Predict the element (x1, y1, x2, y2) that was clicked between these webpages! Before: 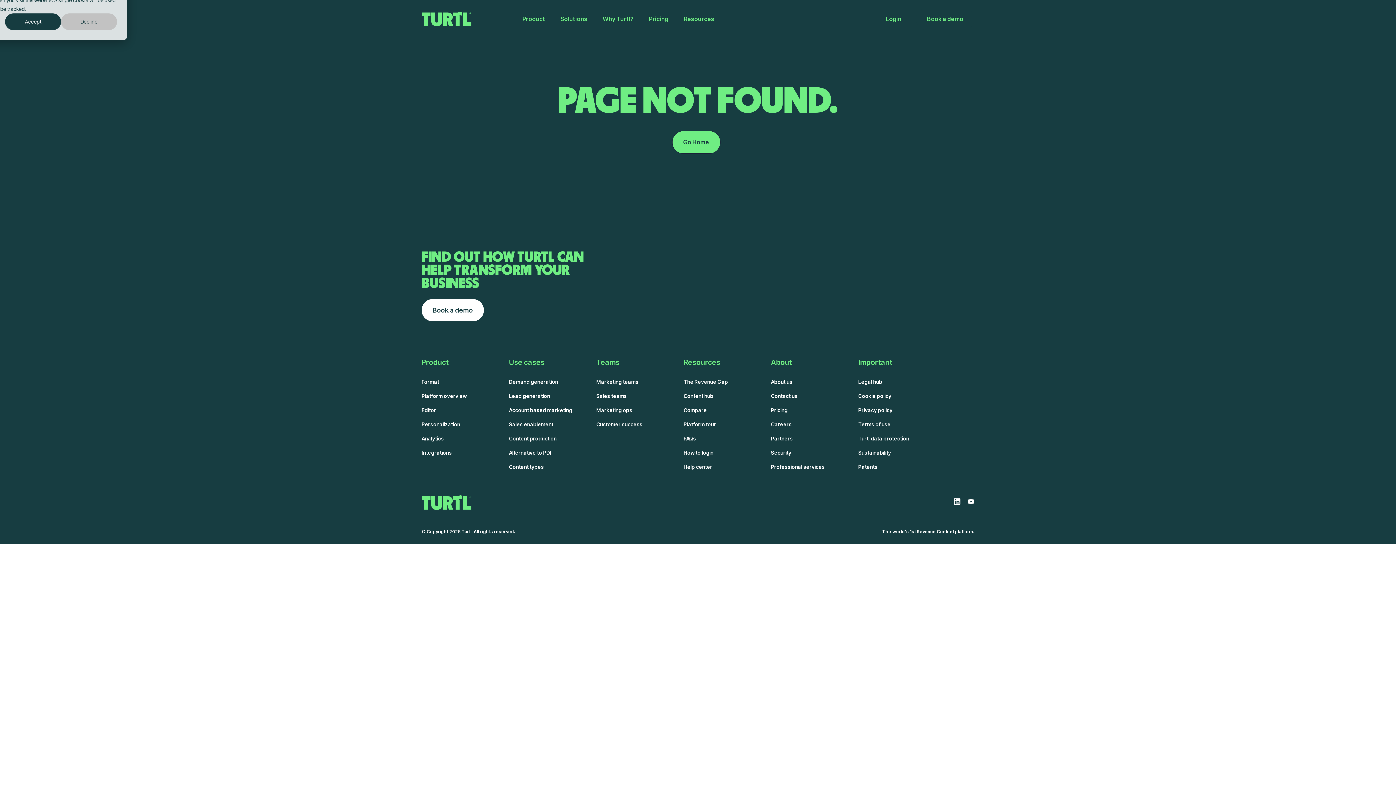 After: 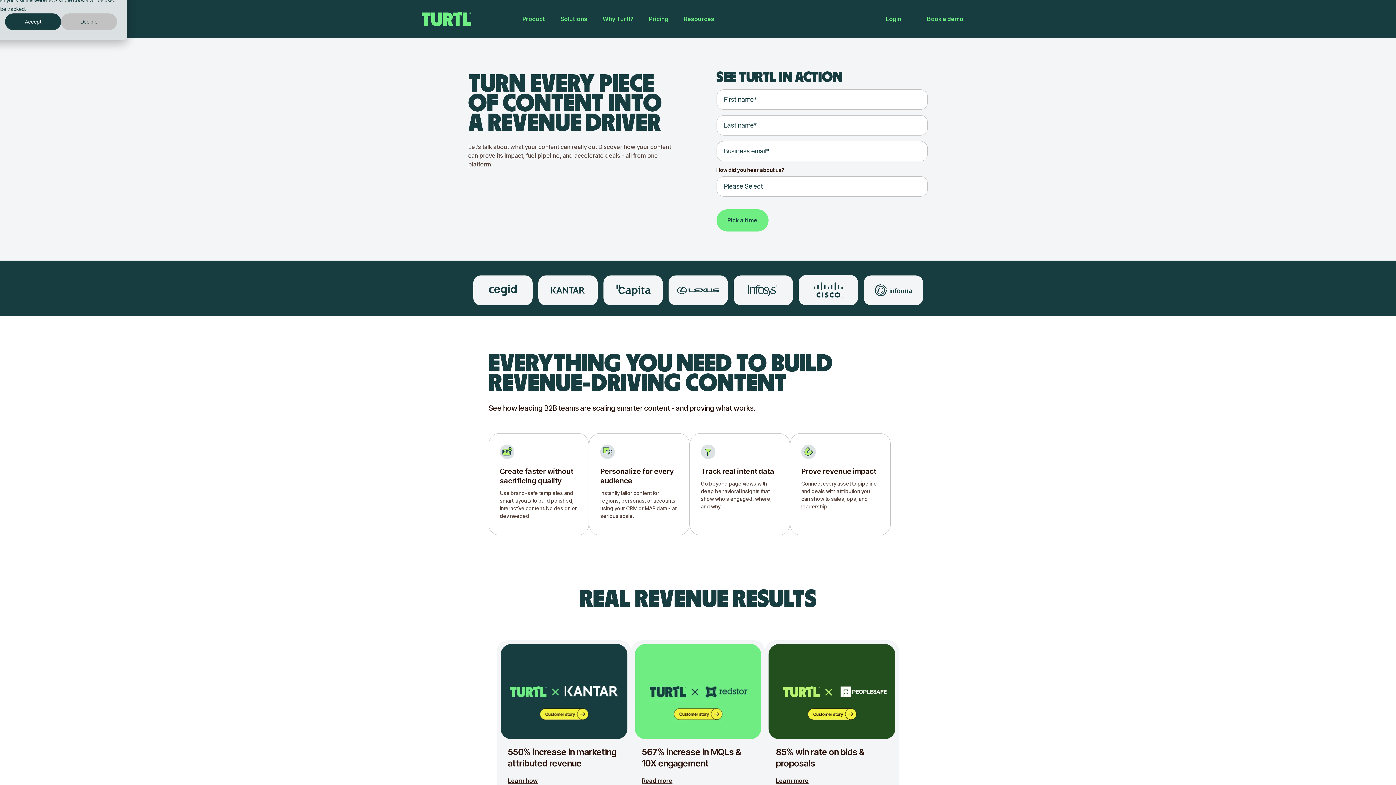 Action: label: Book a demo bbox: (916, 7, 974, 30)